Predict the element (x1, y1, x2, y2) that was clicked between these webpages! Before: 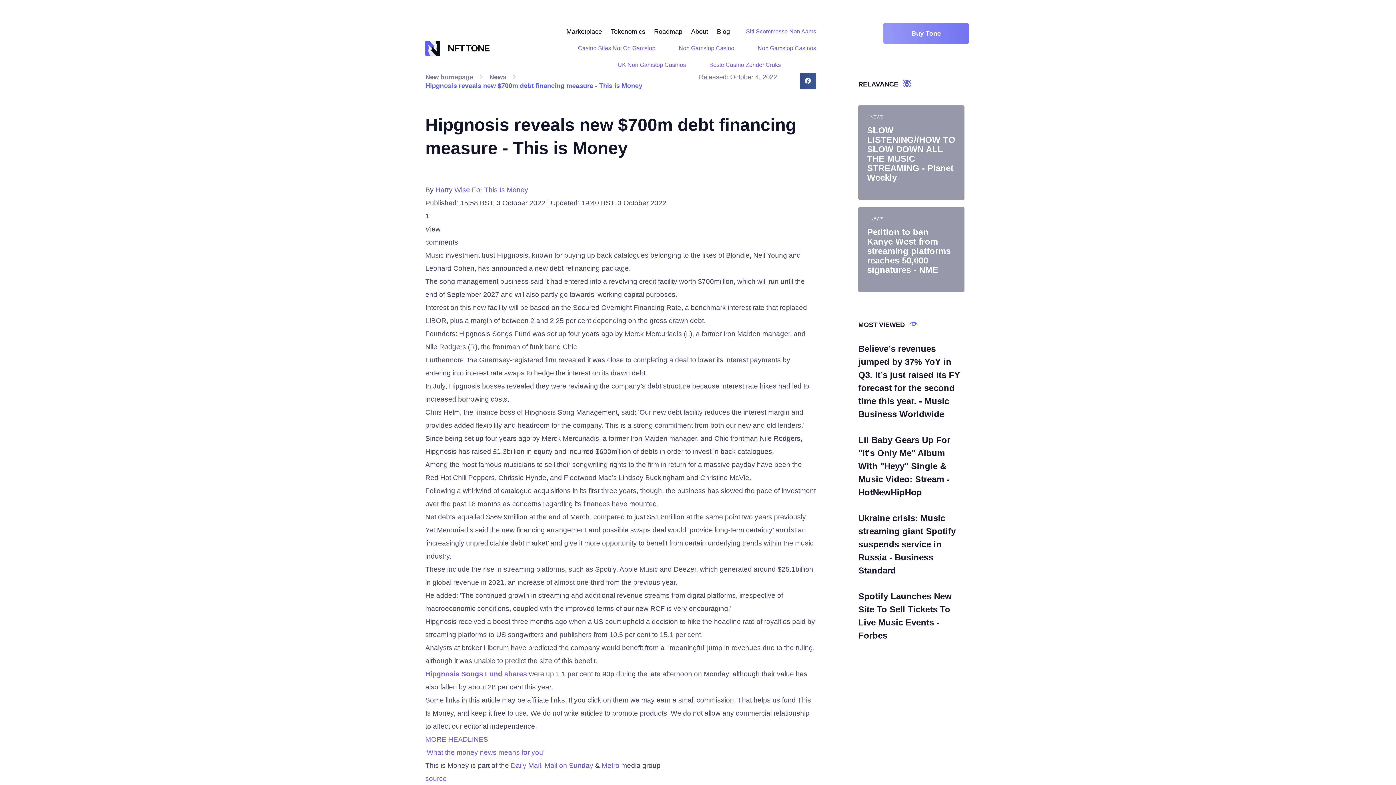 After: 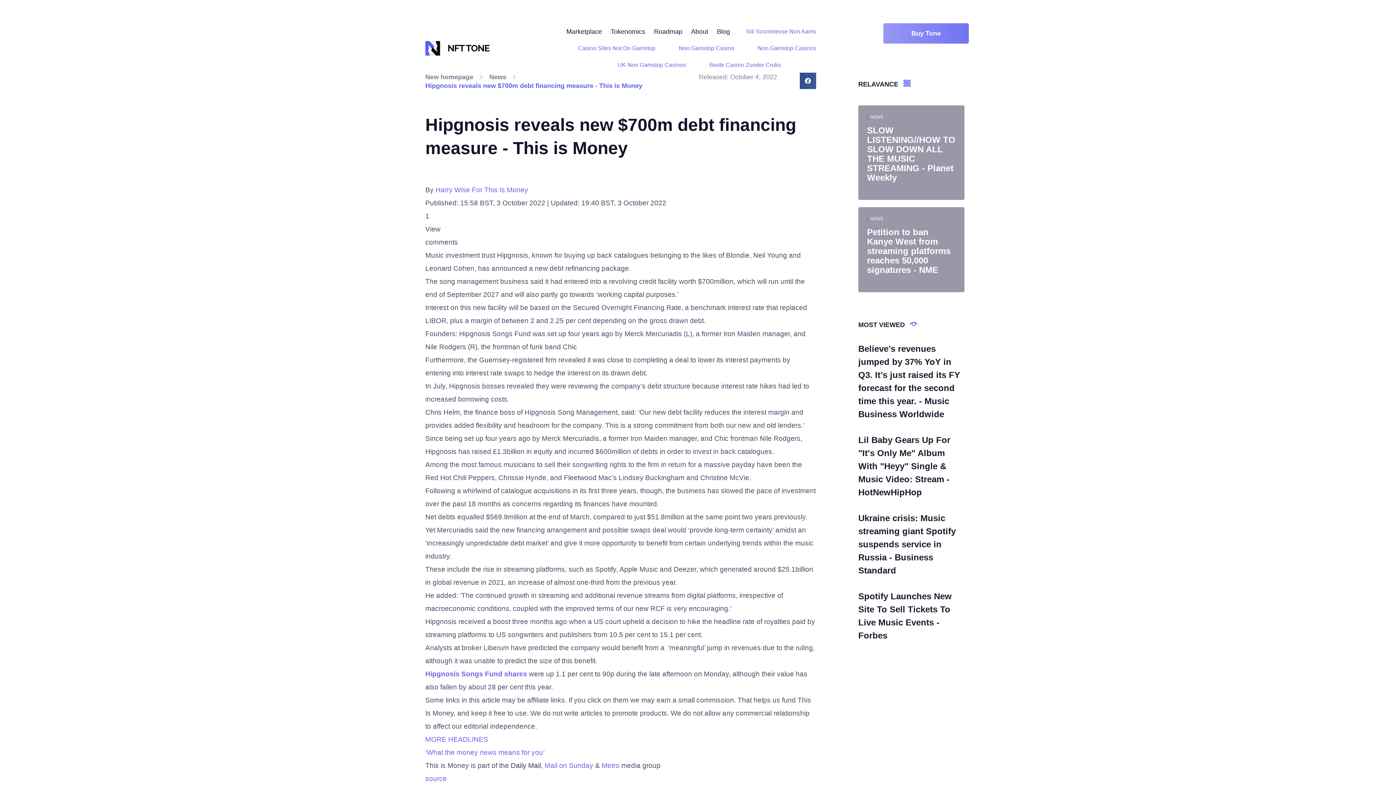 Action: bbox: (510, 762, 541, 769) label: Daily Mail